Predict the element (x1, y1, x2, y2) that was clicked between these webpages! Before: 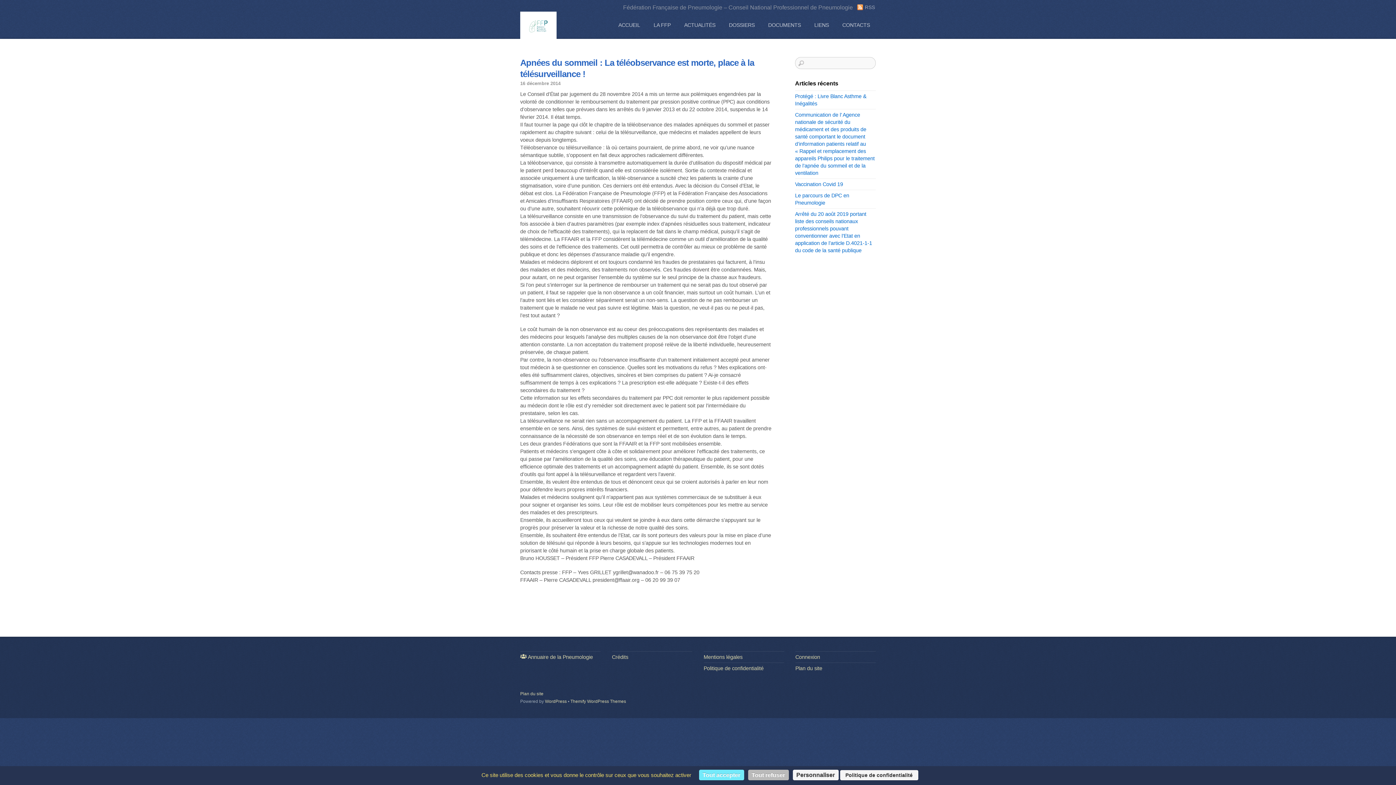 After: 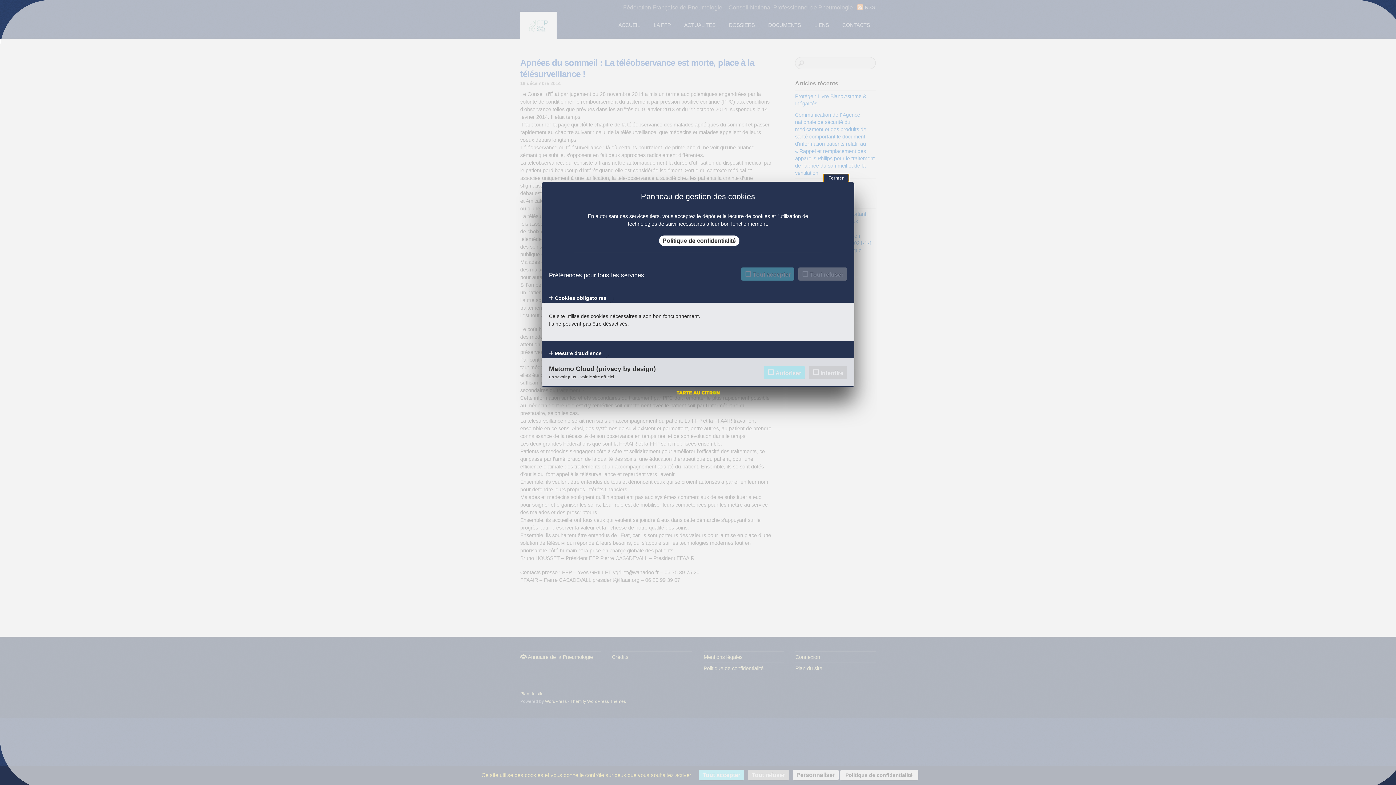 Action: bbox: (792, 770, 838, 780) label: Personnaliser (fenêtre modale)